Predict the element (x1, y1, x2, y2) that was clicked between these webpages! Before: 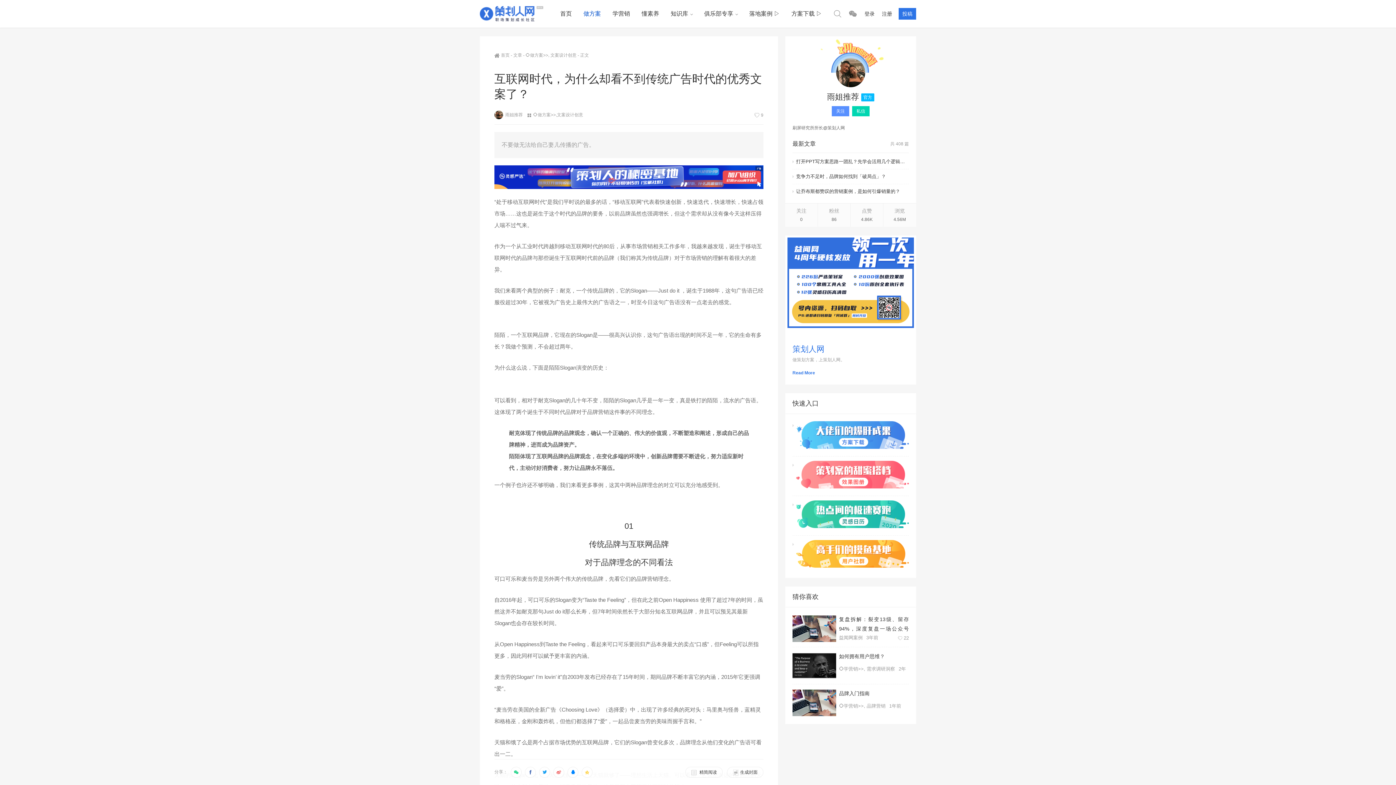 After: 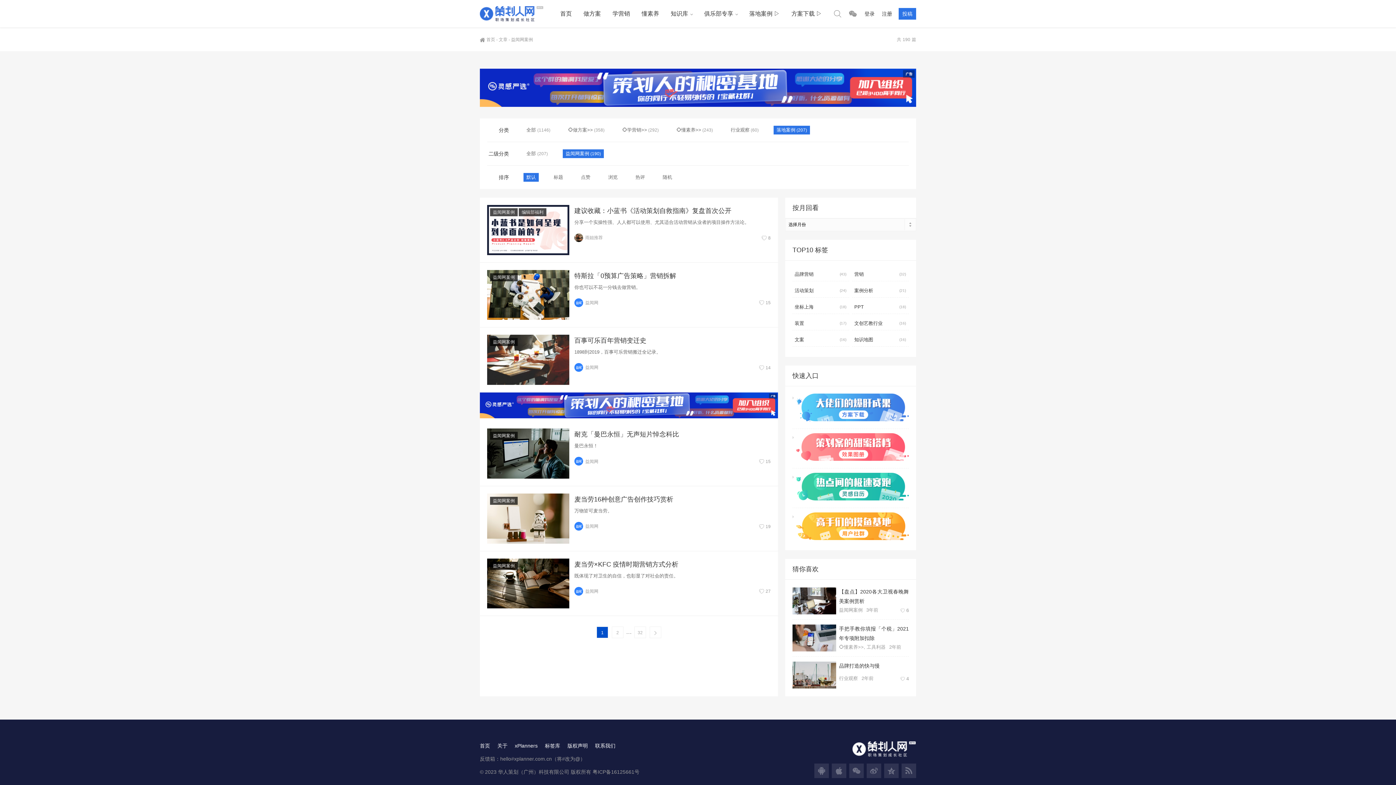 Action: label: 益闻网案例 bbox: (839, 635, 862, 640)